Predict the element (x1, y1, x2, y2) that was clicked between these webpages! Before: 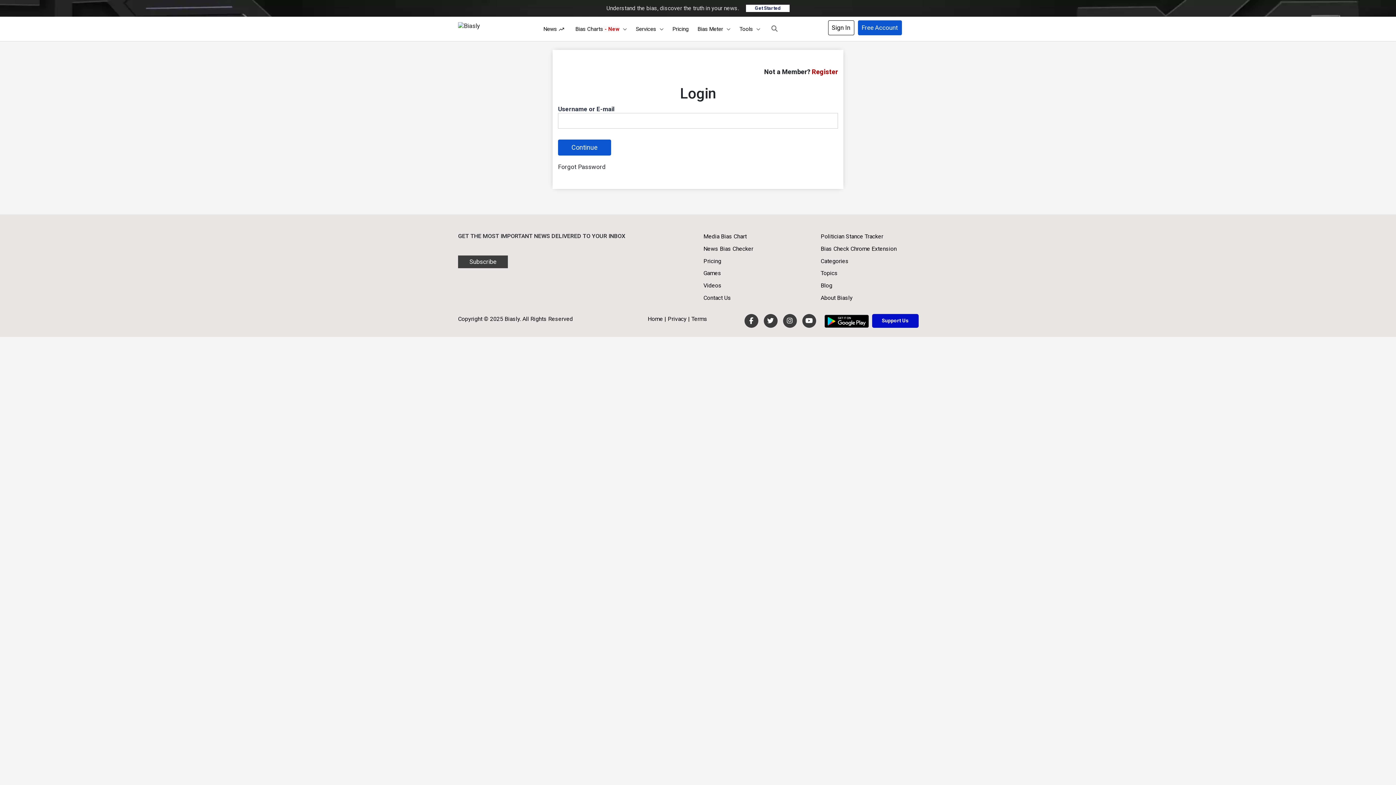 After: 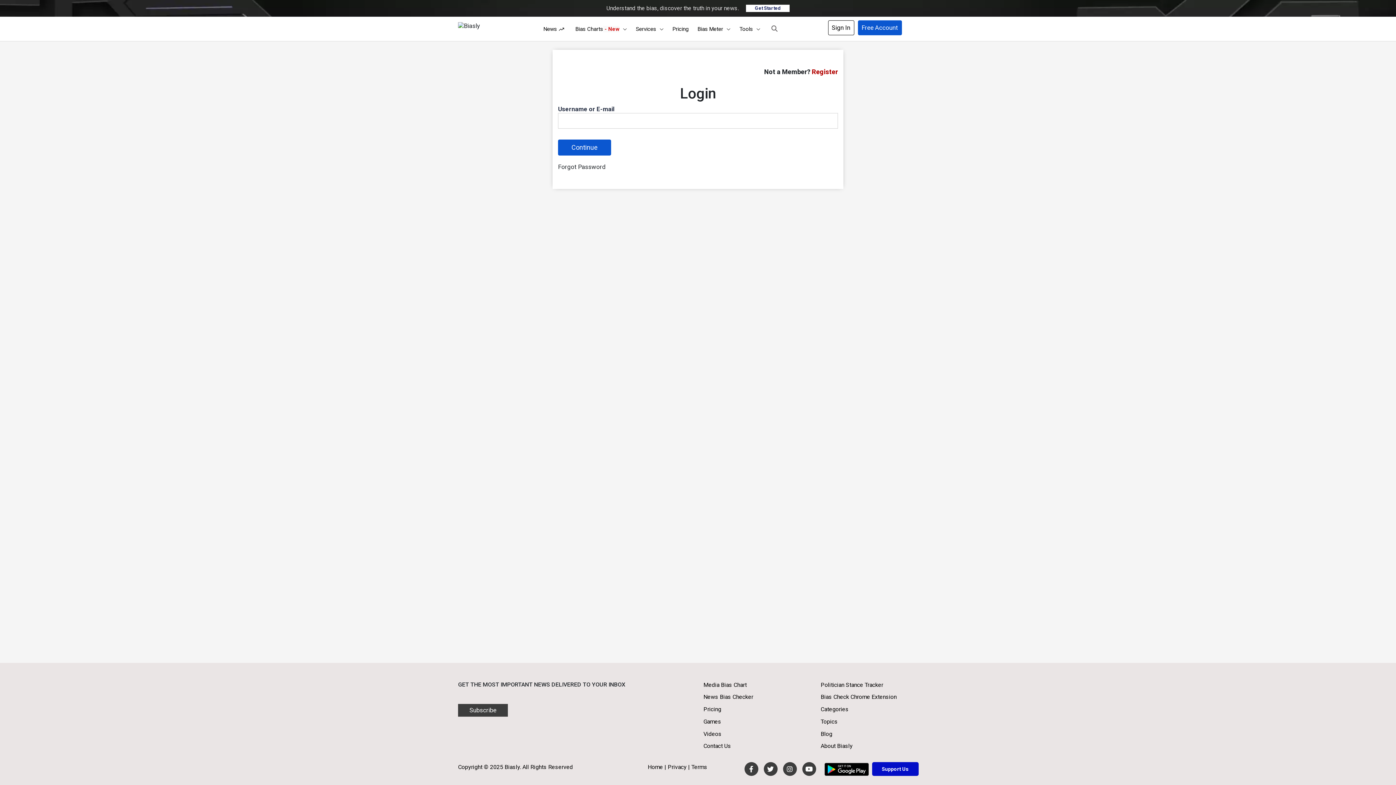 Action: label: Follow us on Instagram bbox: (783, 314, 796, 327)